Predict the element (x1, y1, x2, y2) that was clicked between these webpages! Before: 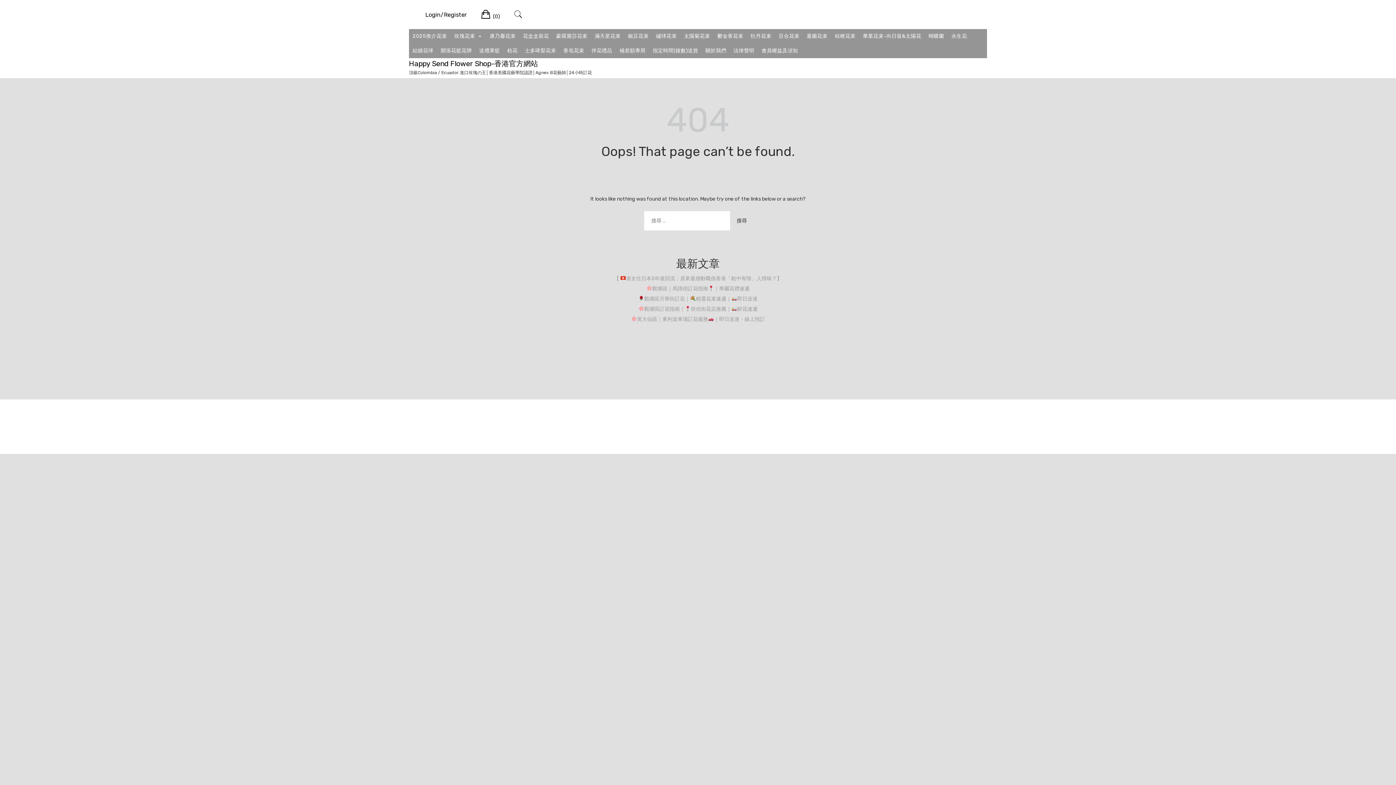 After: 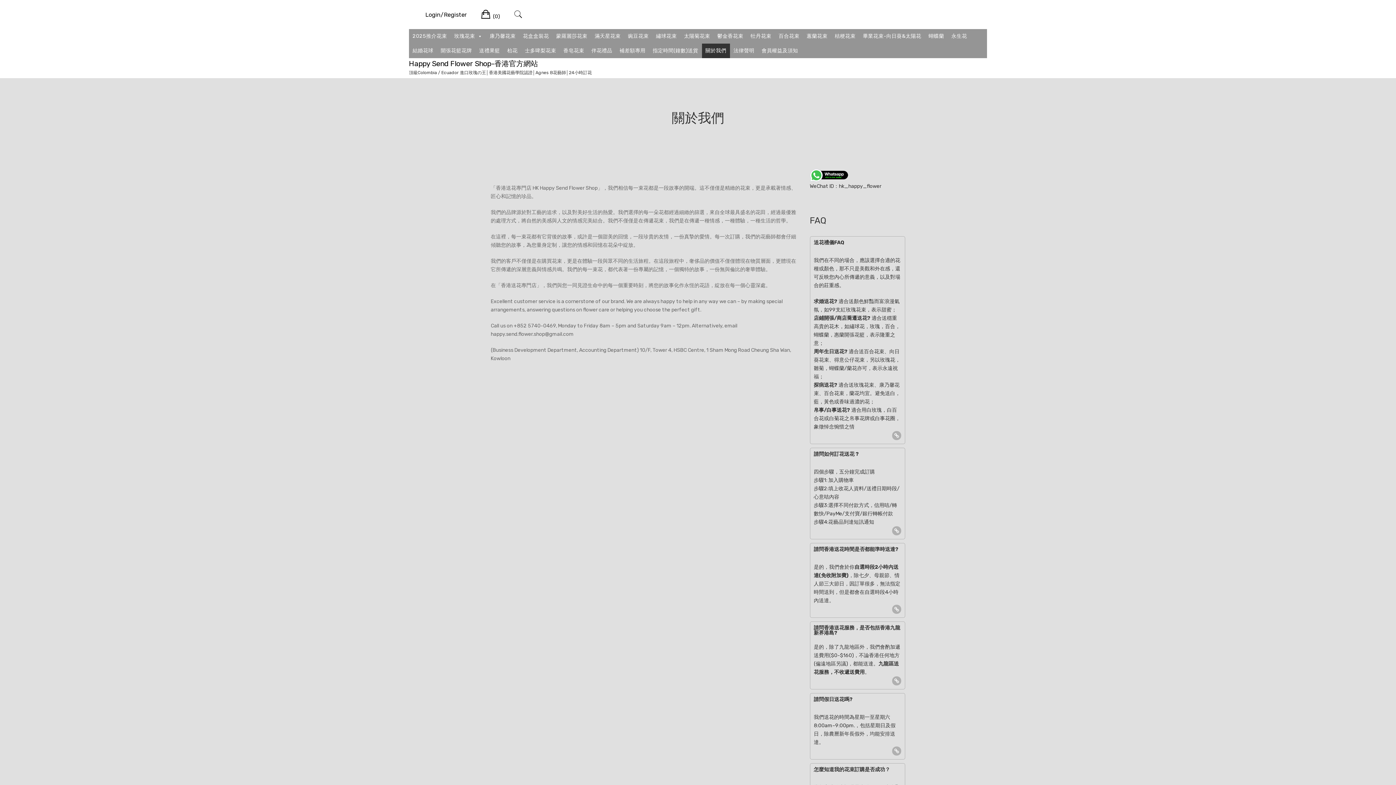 Action: label: 關於我們 bbox: (702, 43, 730, 58)